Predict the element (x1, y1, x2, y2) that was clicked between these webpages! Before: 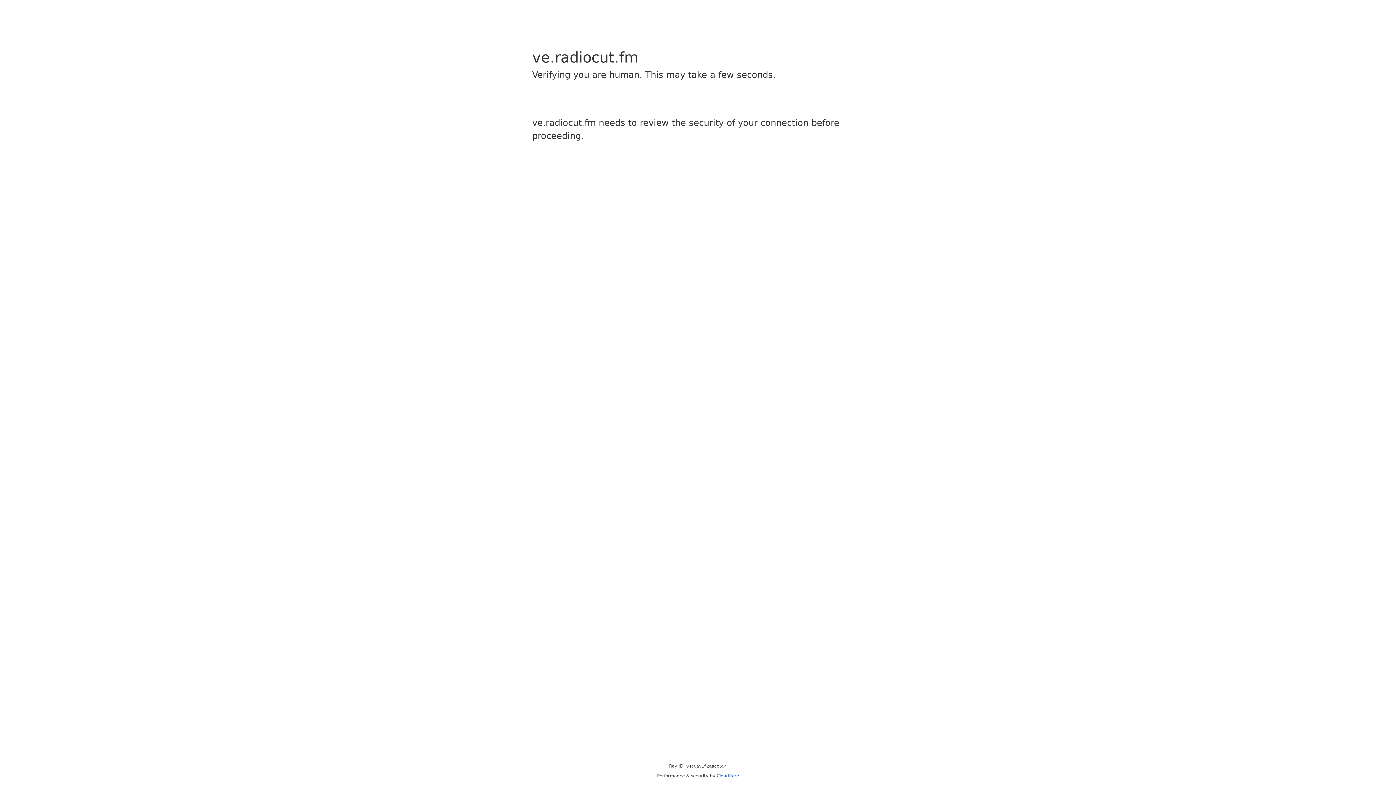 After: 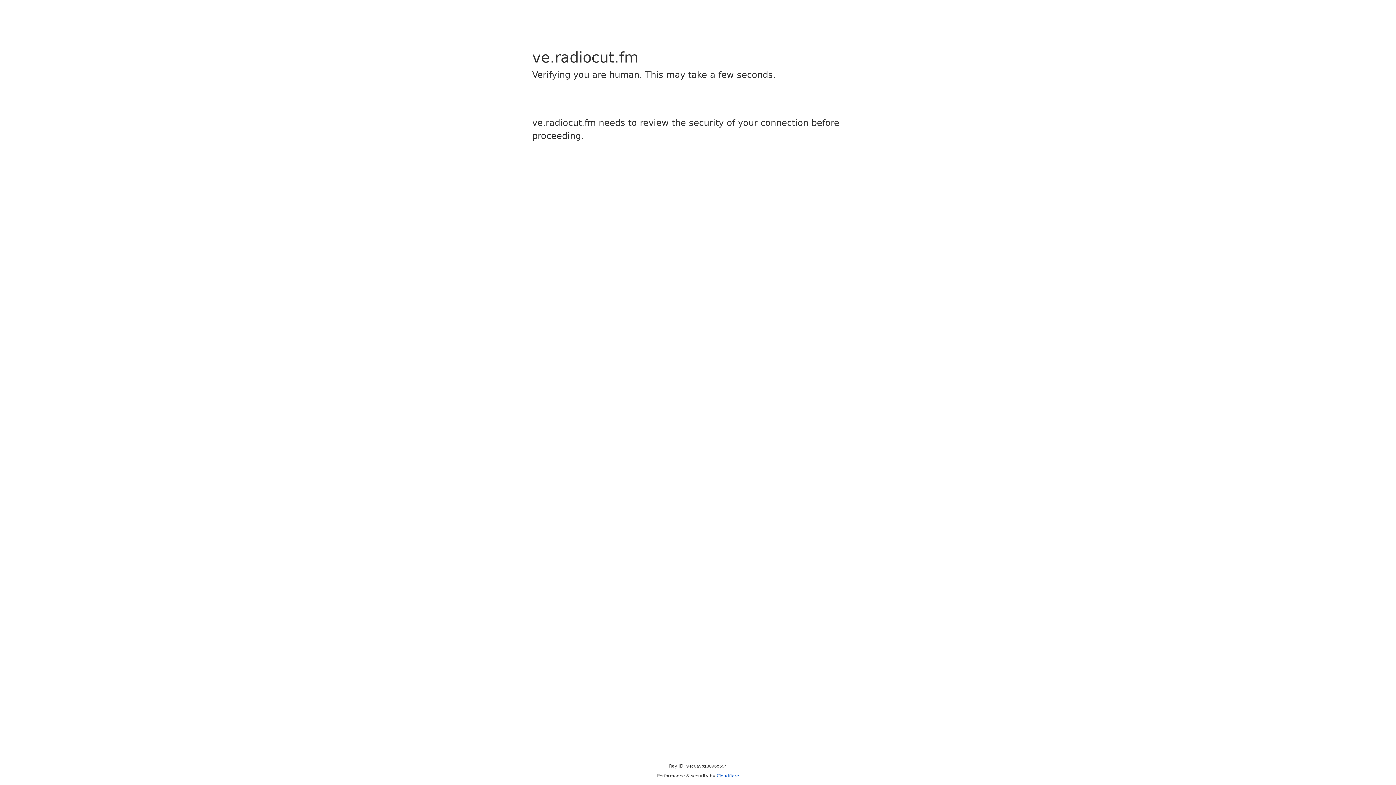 Action: label: Cloudflare bbox: (716, 773, 739, 778)